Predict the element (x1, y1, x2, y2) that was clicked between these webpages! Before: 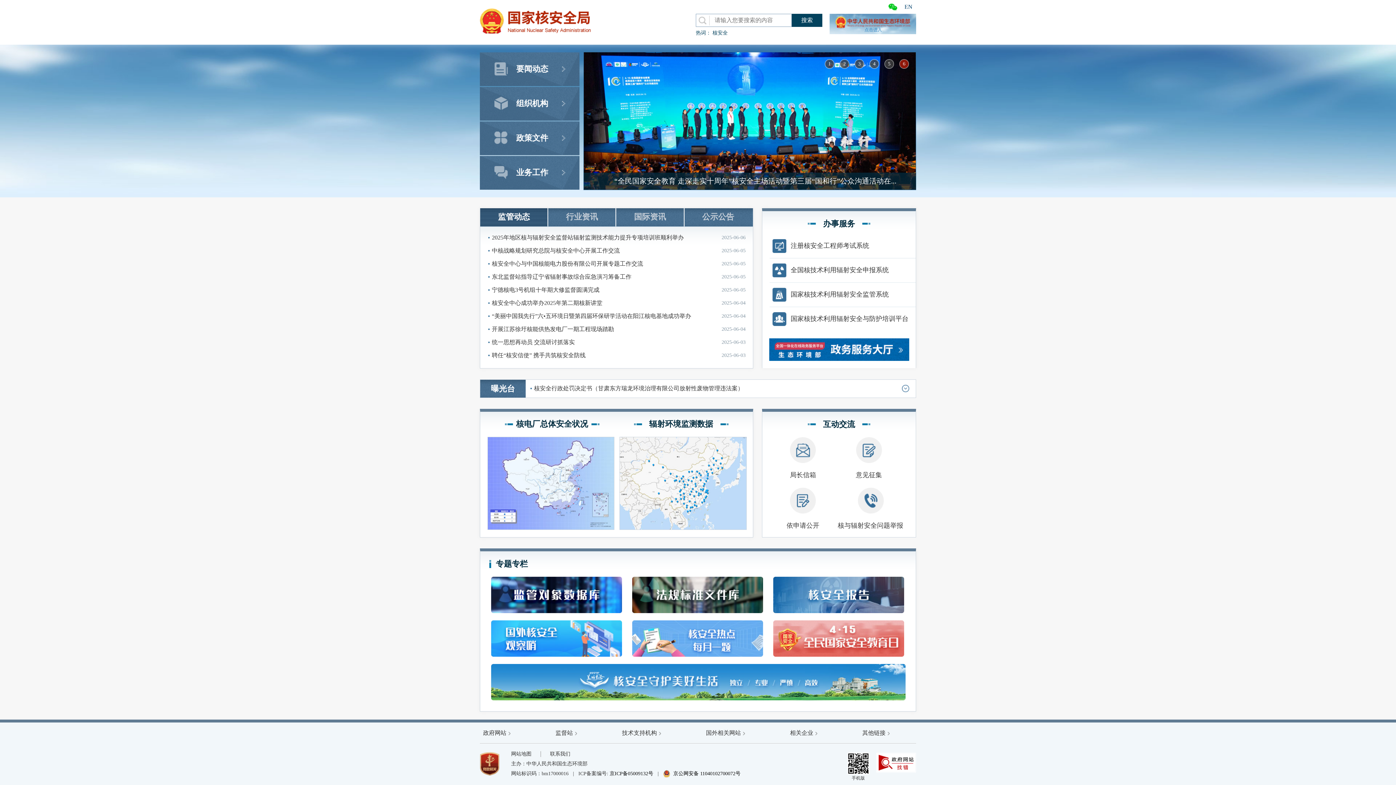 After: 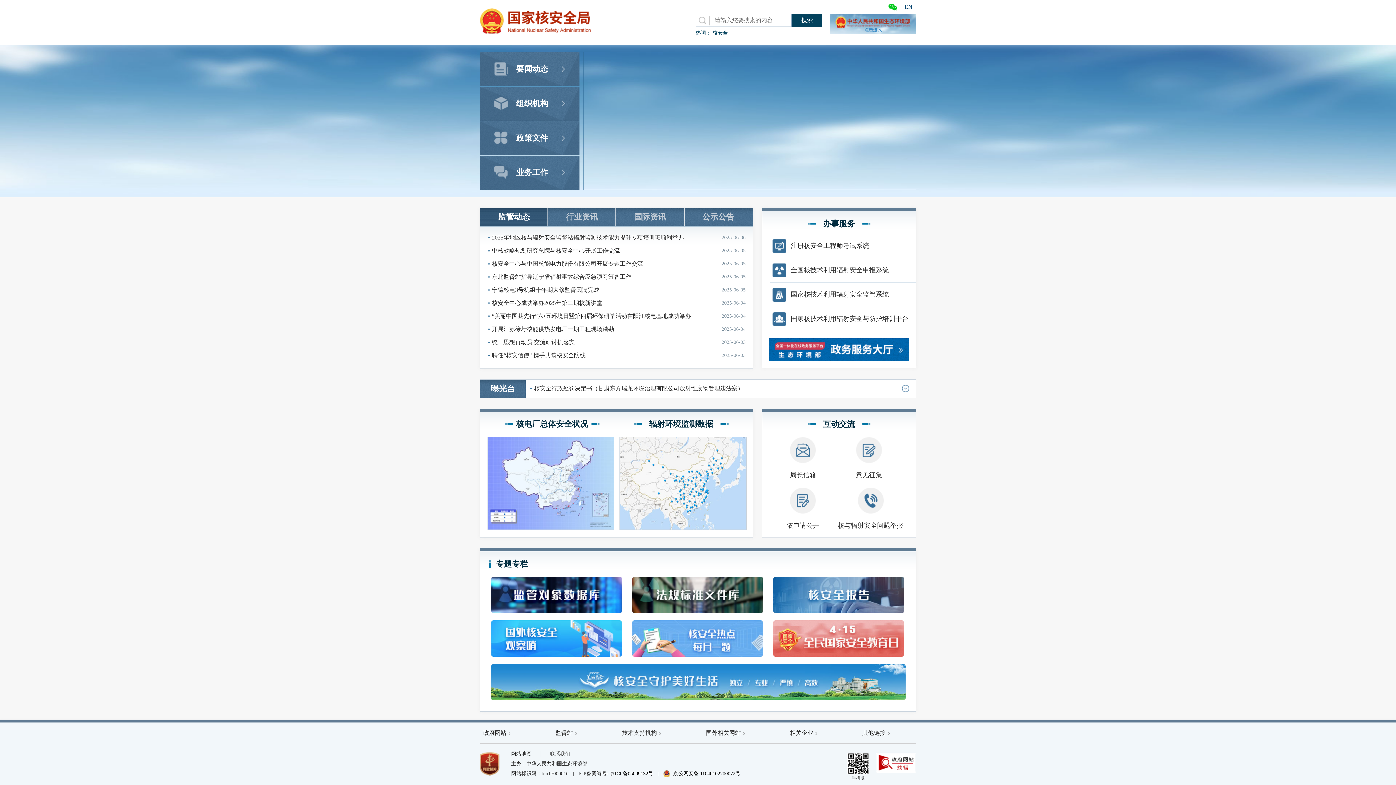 Action: bbox: (480, 86, 583, 120) label: 组织机构